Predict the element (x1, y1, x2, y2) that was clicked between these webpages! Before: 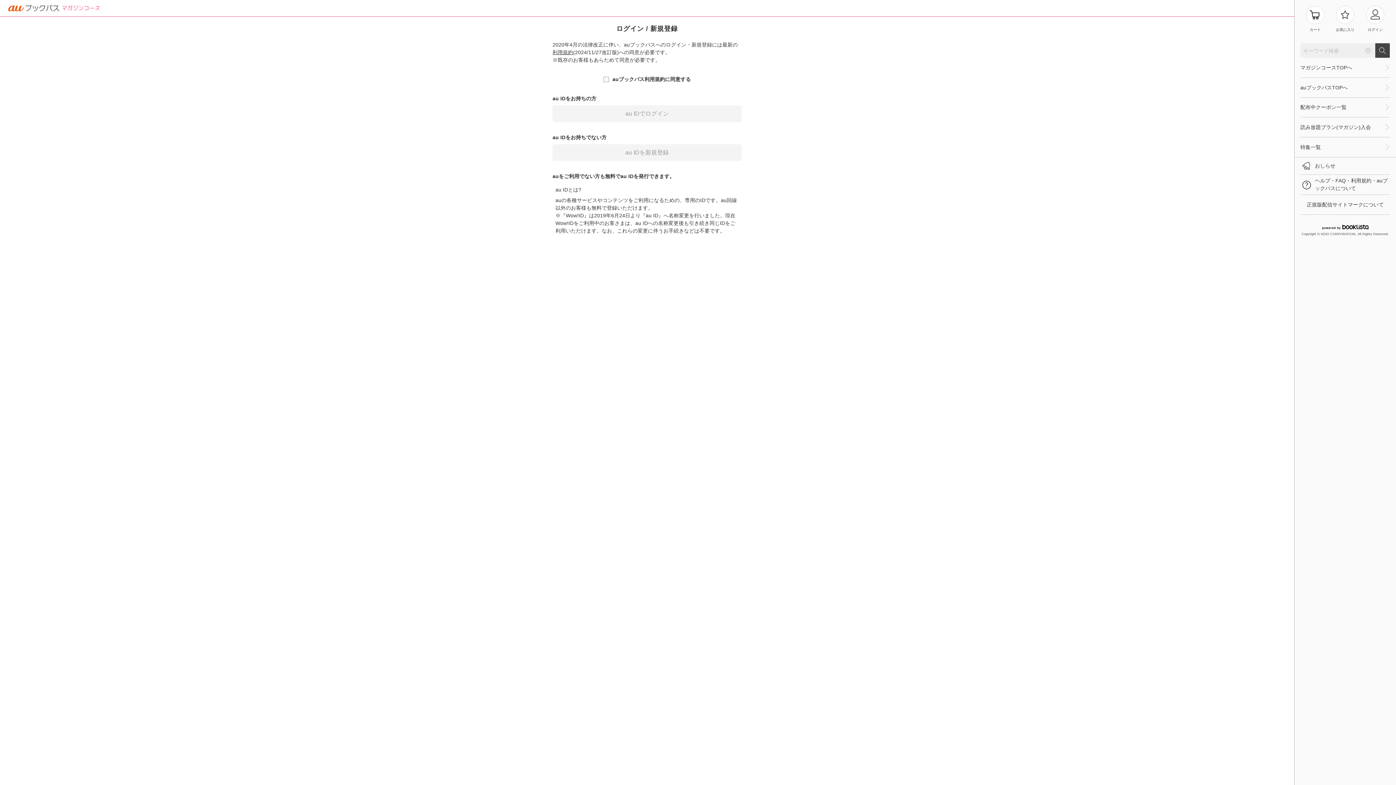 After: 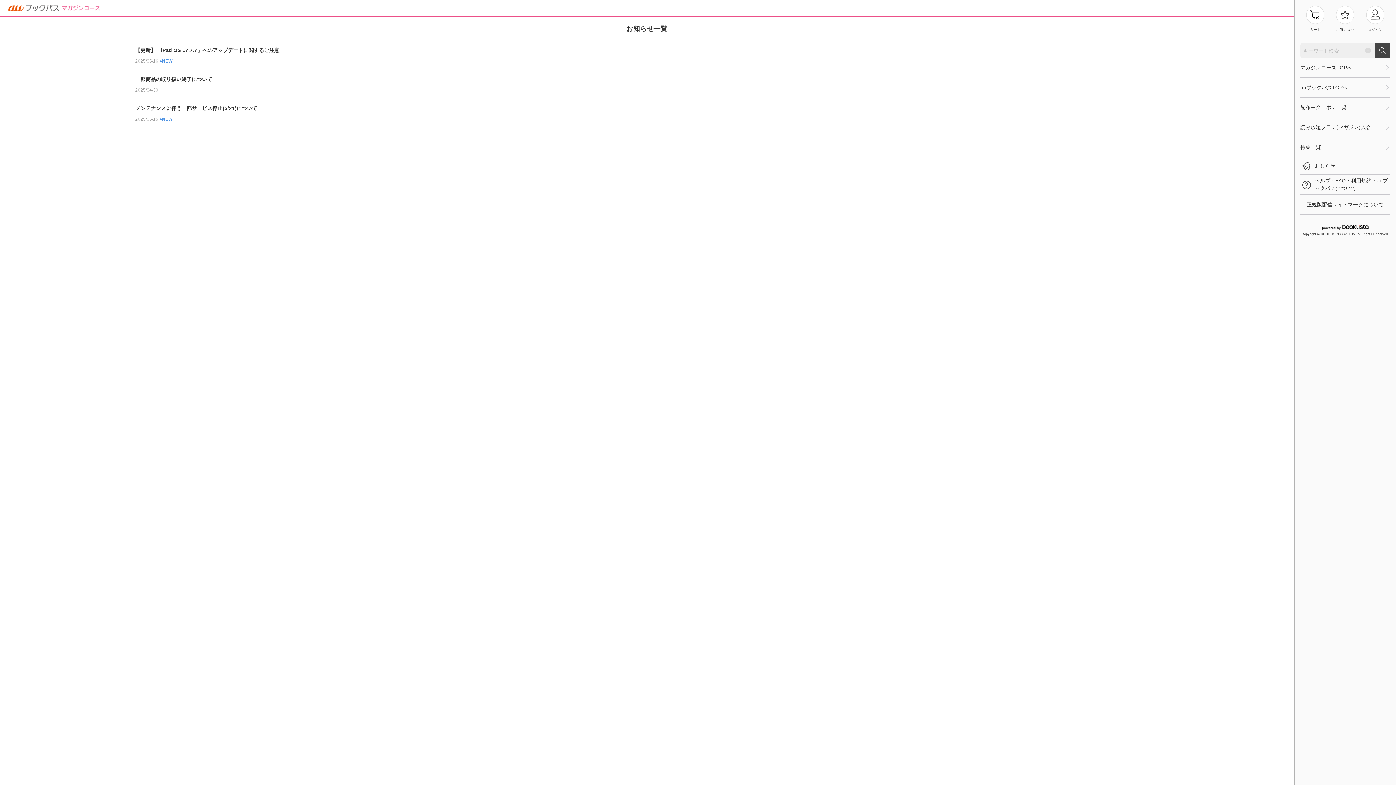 Action: bbox: (1300, 157, 1390, 174) label: おしらせ